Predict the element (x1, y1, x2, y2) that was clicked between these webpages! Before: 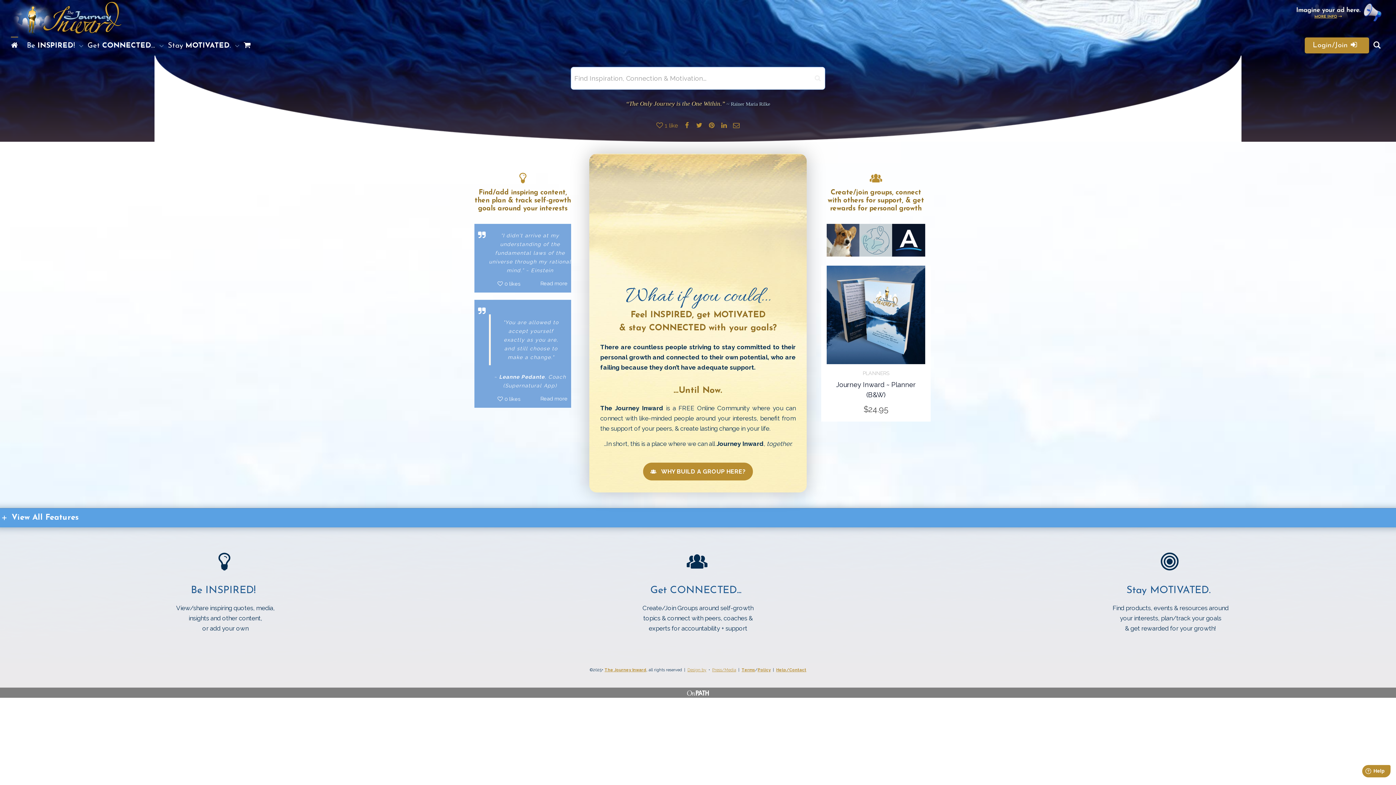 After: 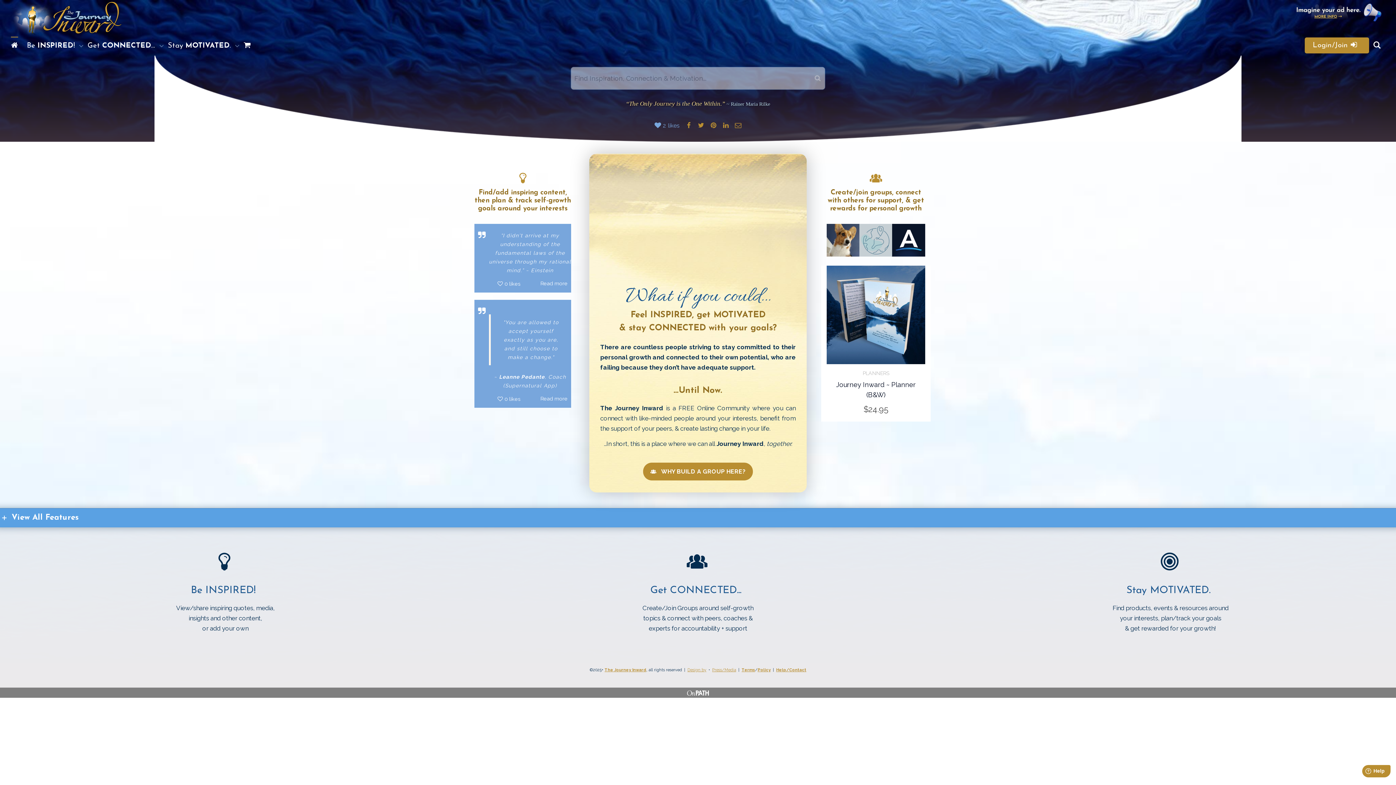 Action: bbox: (656, 120, 678, 130) label: 1 like